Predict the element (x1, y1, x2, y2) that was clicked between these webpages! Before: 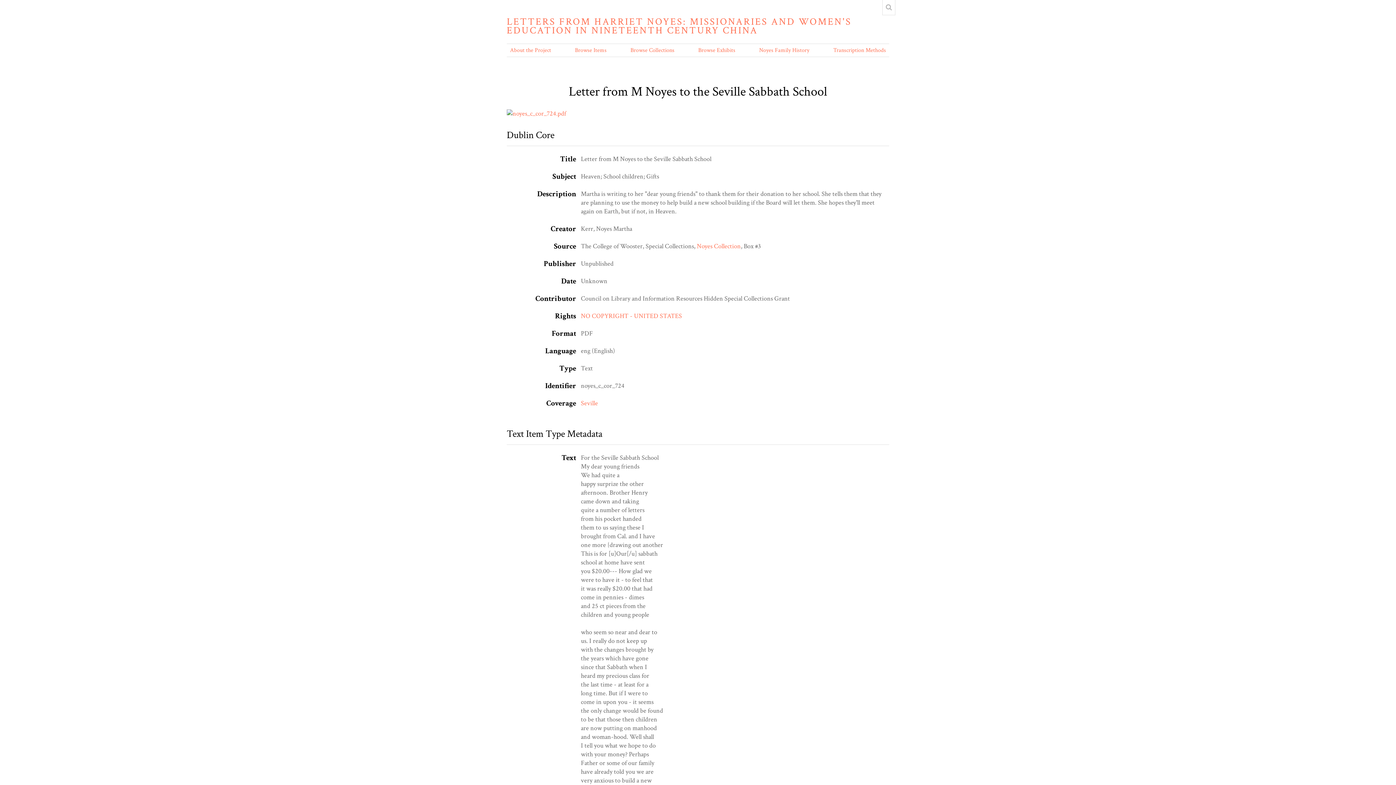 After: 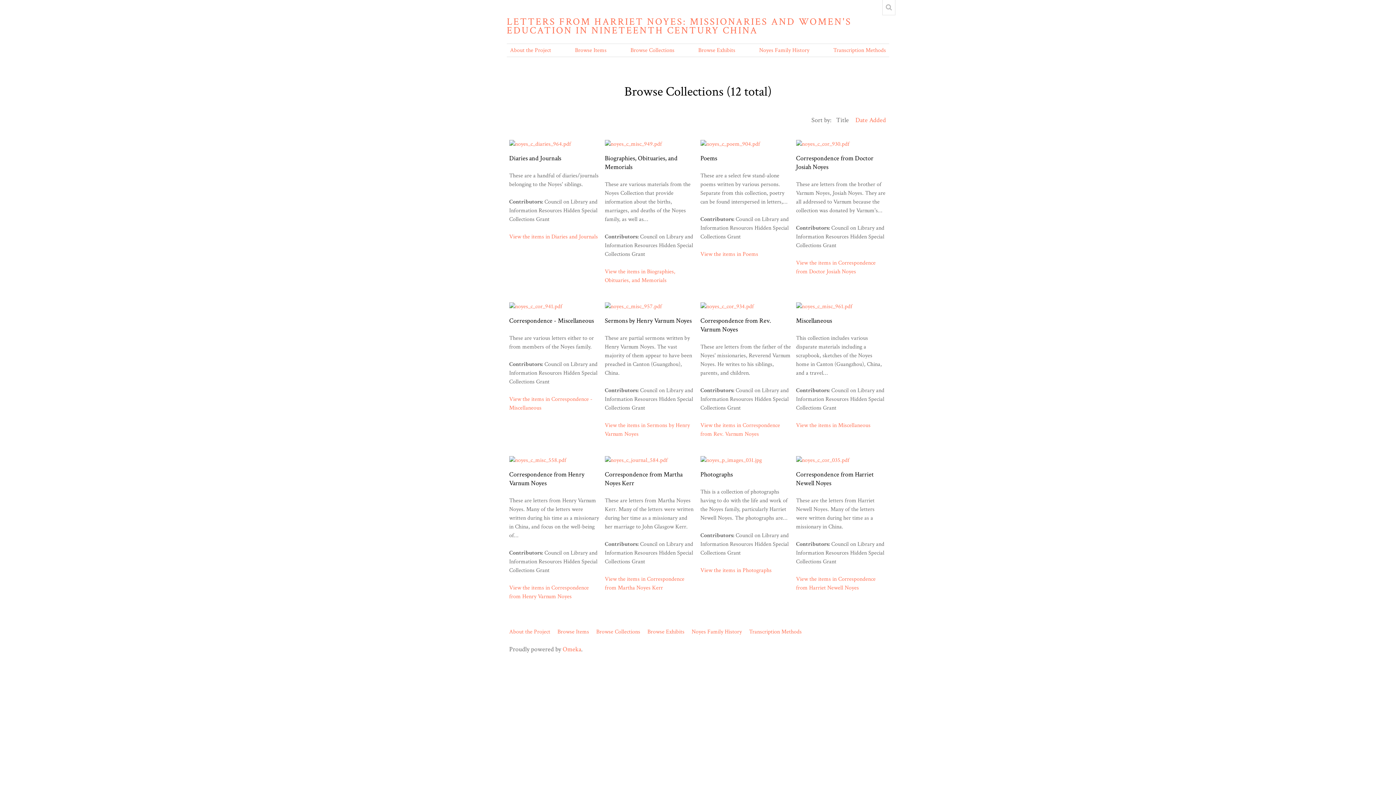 Action: label: Browse Collections bbox: (630, 46, 674, 54)